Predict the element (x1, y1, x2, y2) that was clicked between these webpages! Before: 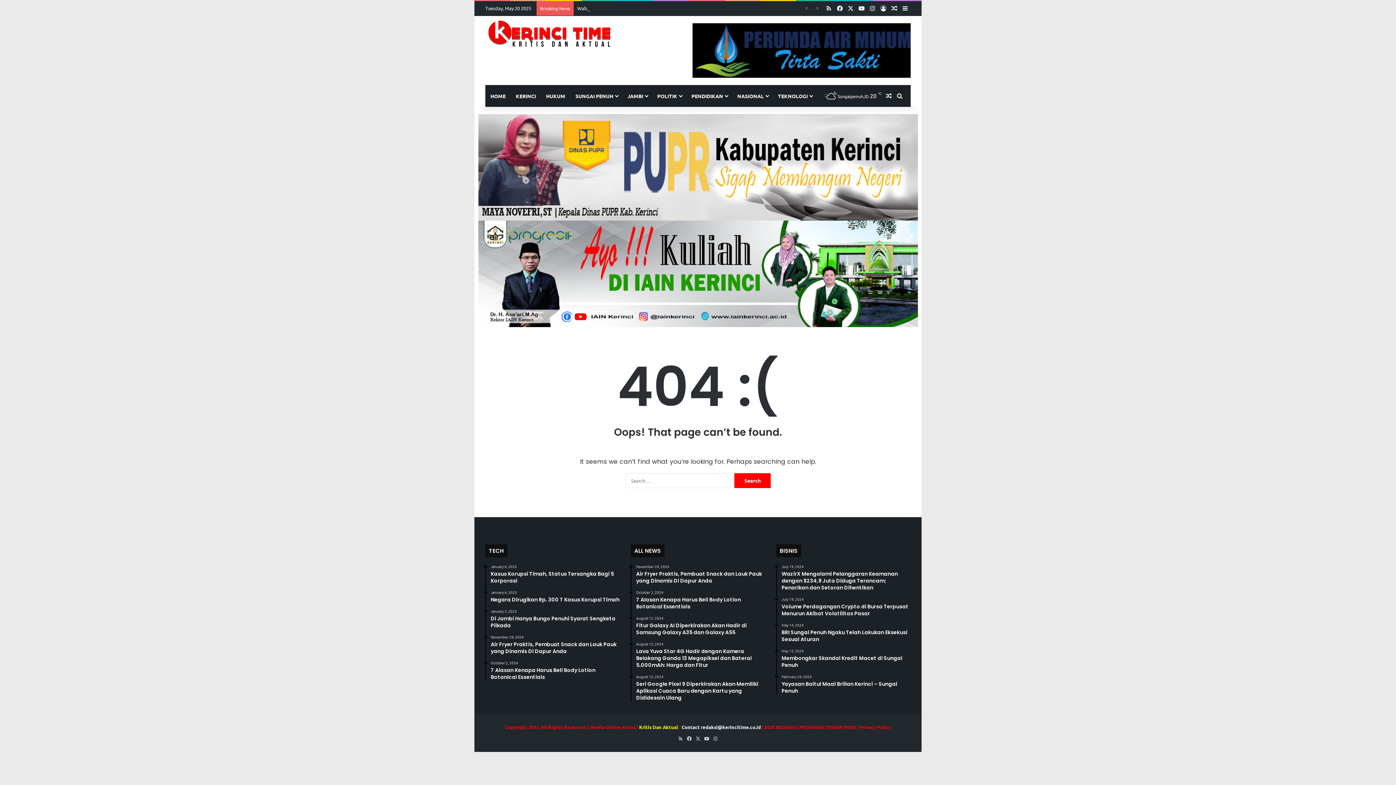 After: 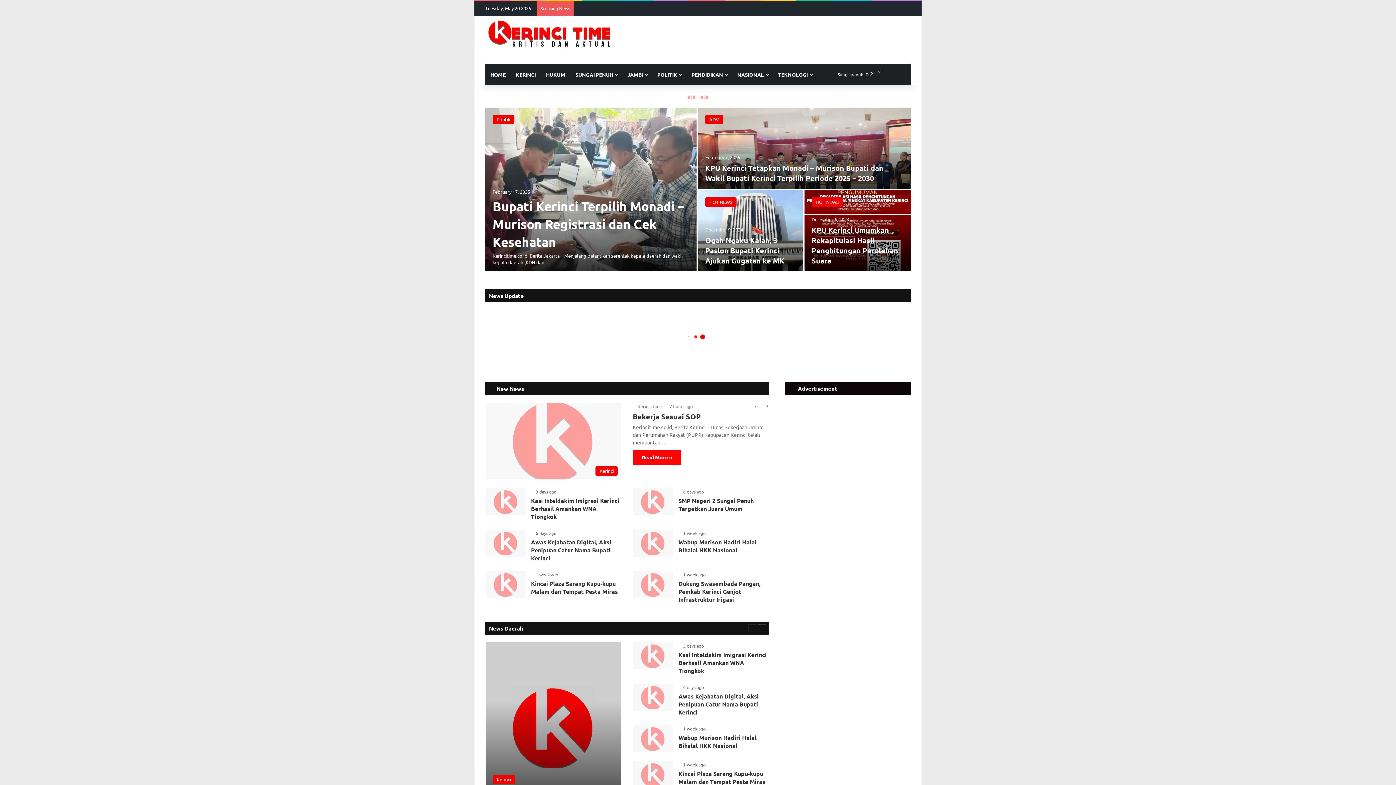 Action: label: Kritis Dan Aktual bbox: (639, 724, 678, 730)